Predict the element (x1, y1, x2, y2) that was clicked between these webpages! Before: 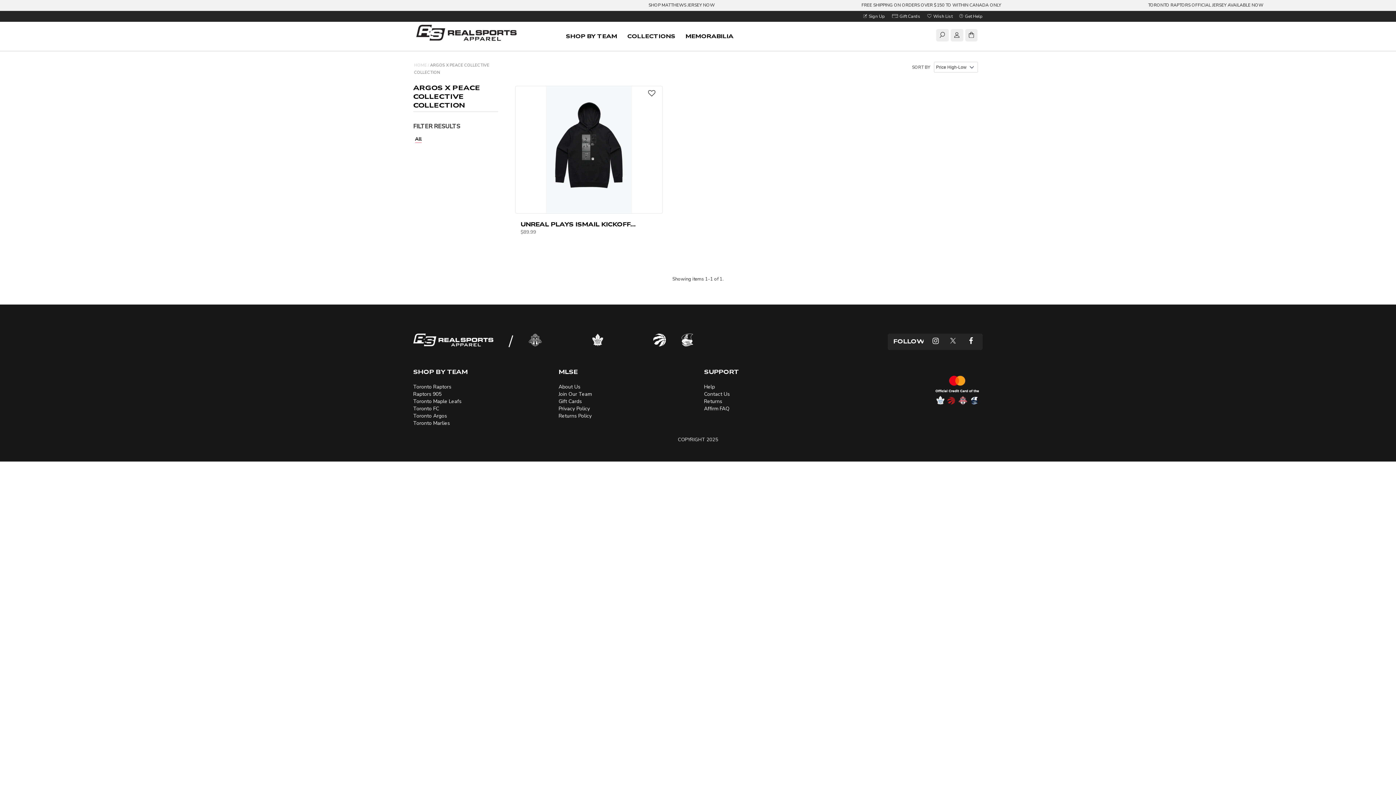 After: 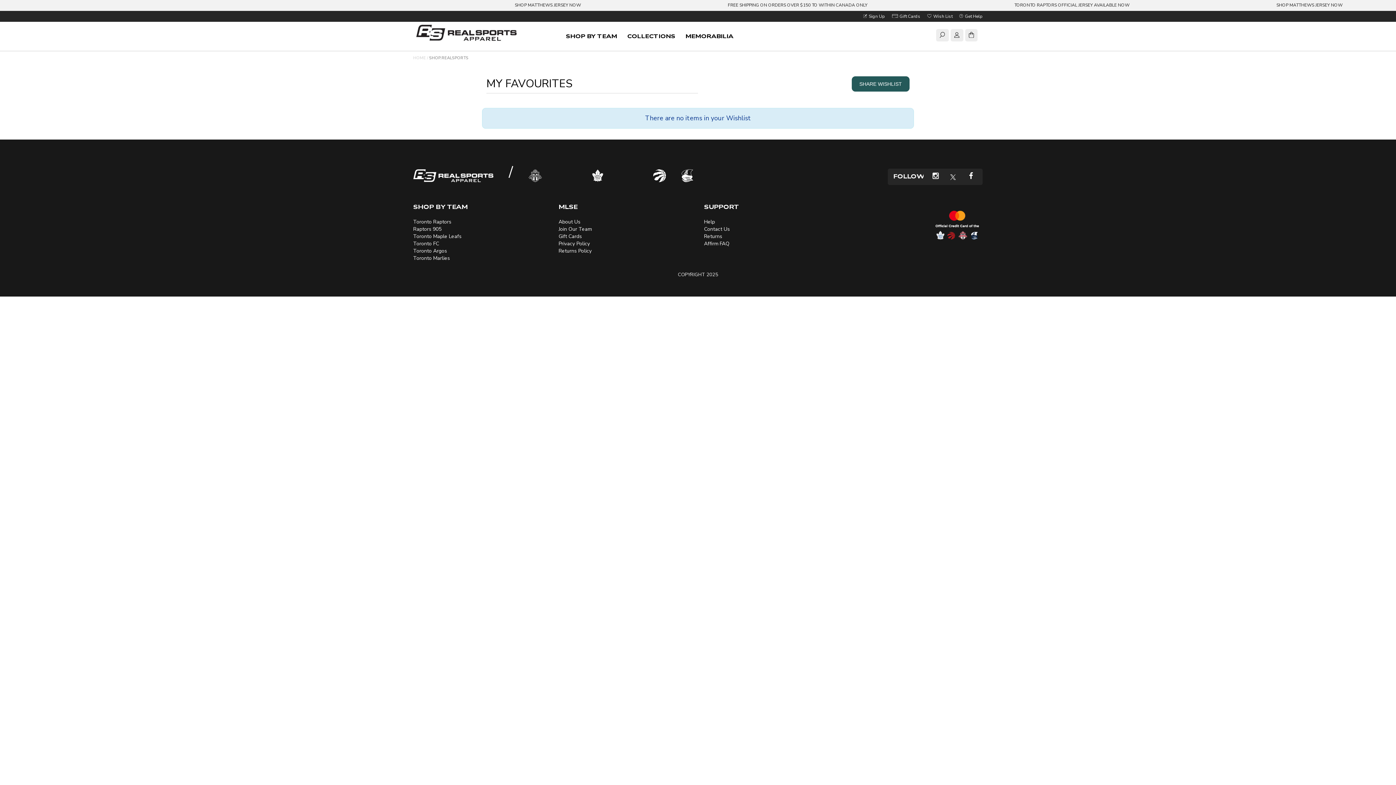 Action: label:  Wish List bbox: (927, 13, 952, 19)